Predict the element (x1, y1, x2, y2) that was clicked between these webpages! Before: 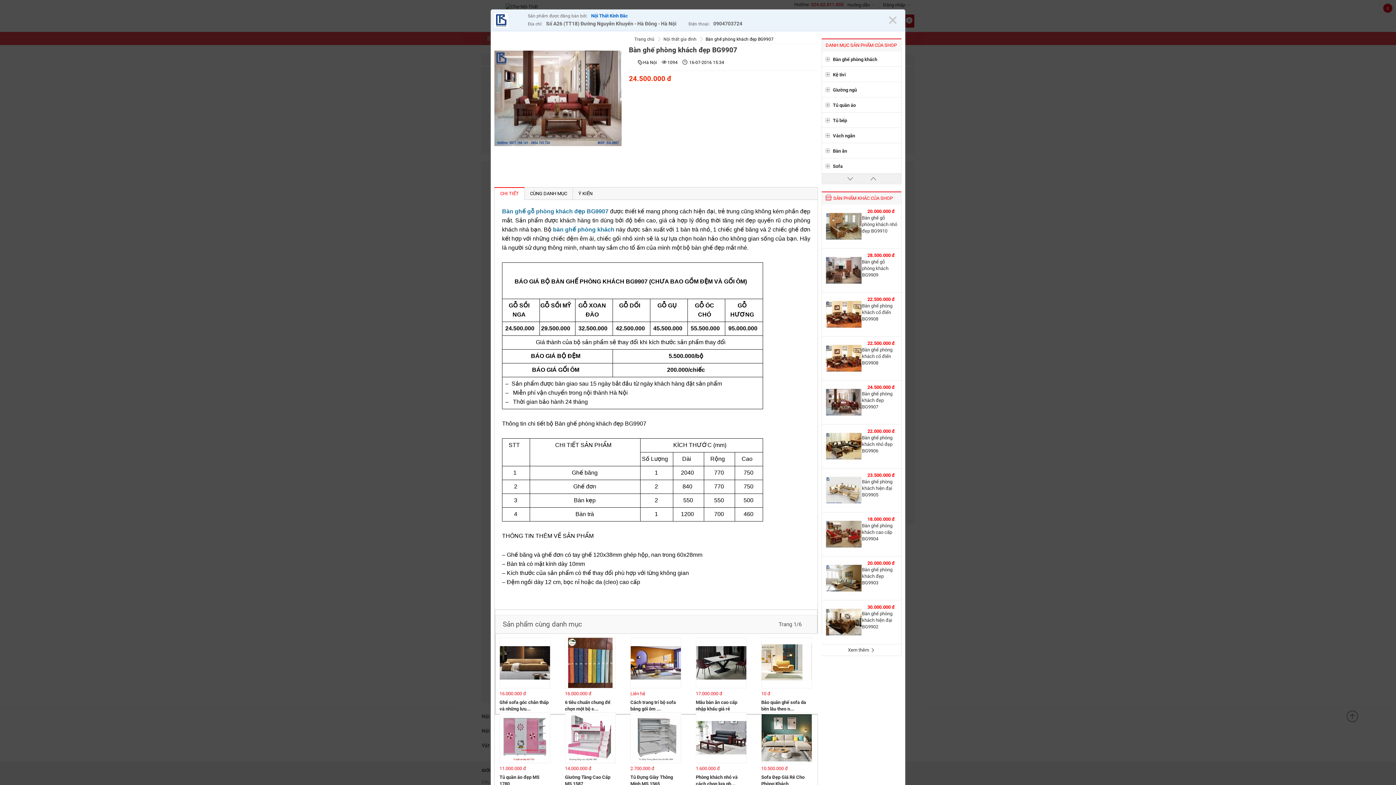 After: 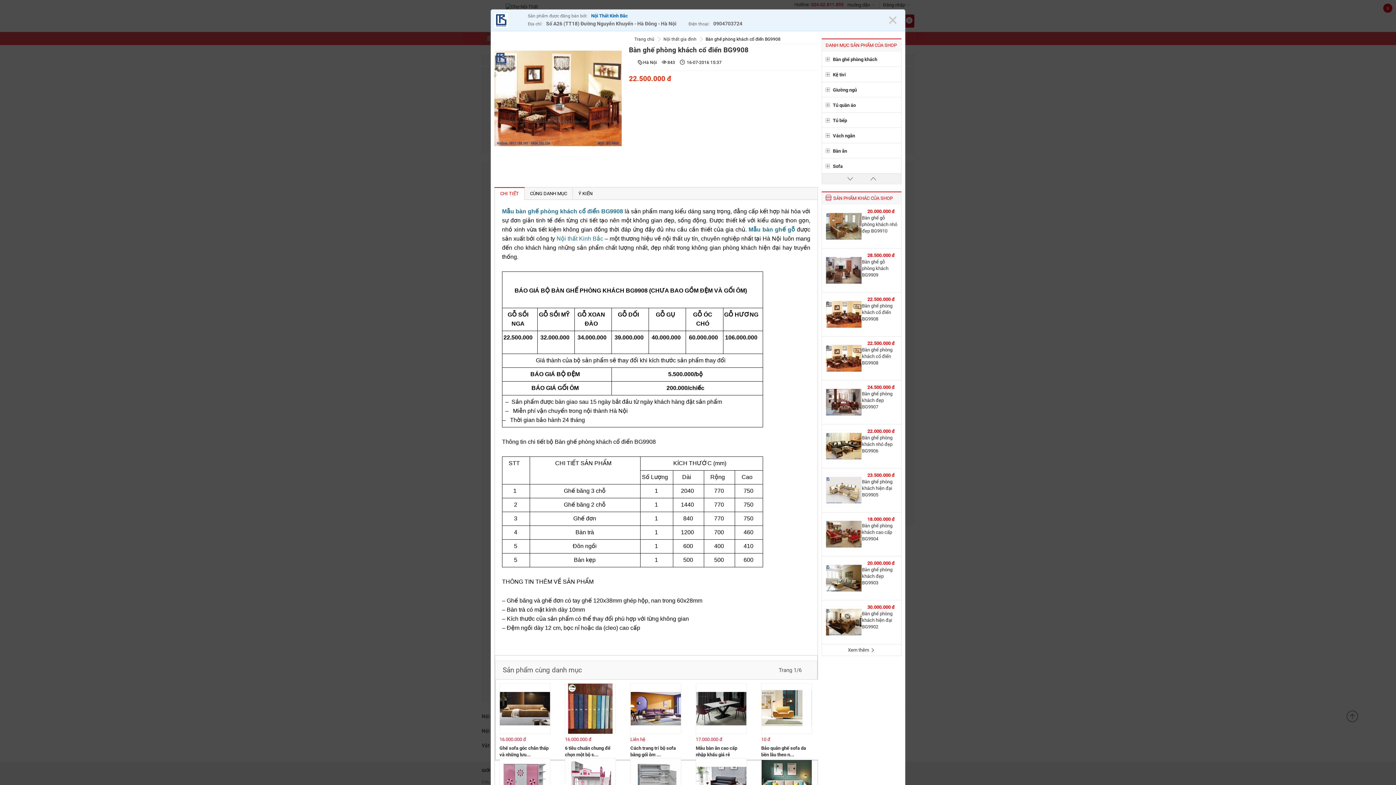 Action: bbox: (825, 340, 897, 376) label: 22.500.000 đ

Bàn ghế phòng khách cổ điển BG9908